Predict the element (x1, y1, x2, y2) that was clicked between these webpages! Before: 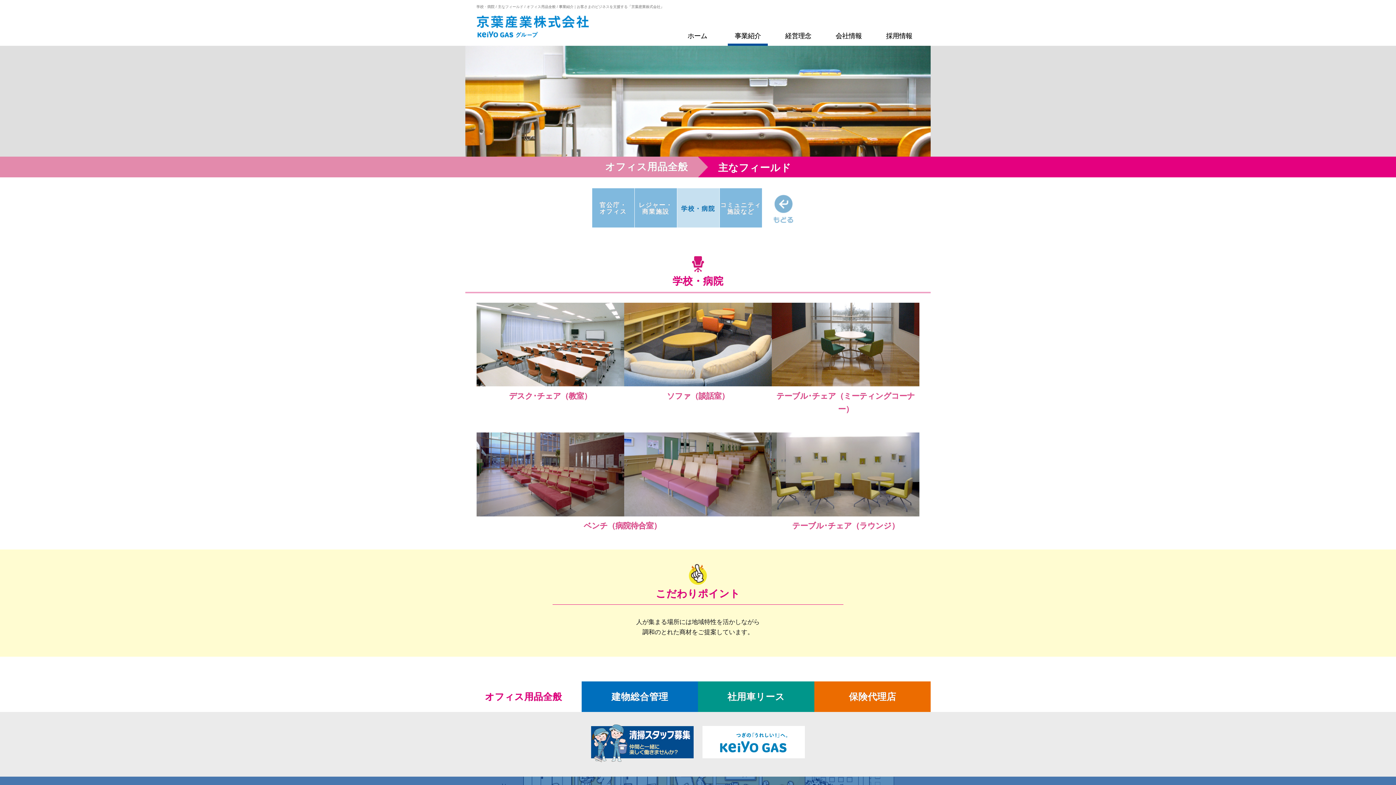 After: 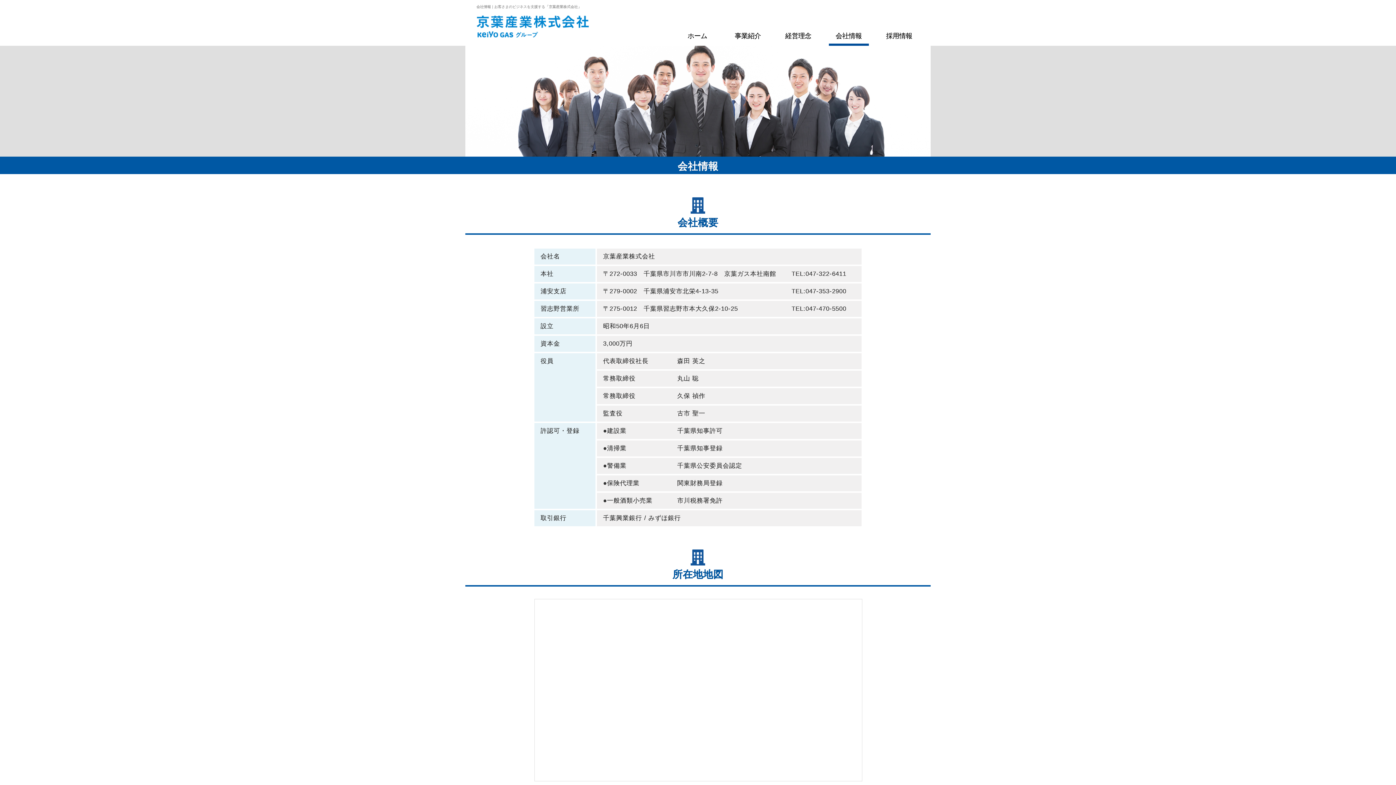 Action: label: 会社情報 bbox: (828, 20, 868, 45)